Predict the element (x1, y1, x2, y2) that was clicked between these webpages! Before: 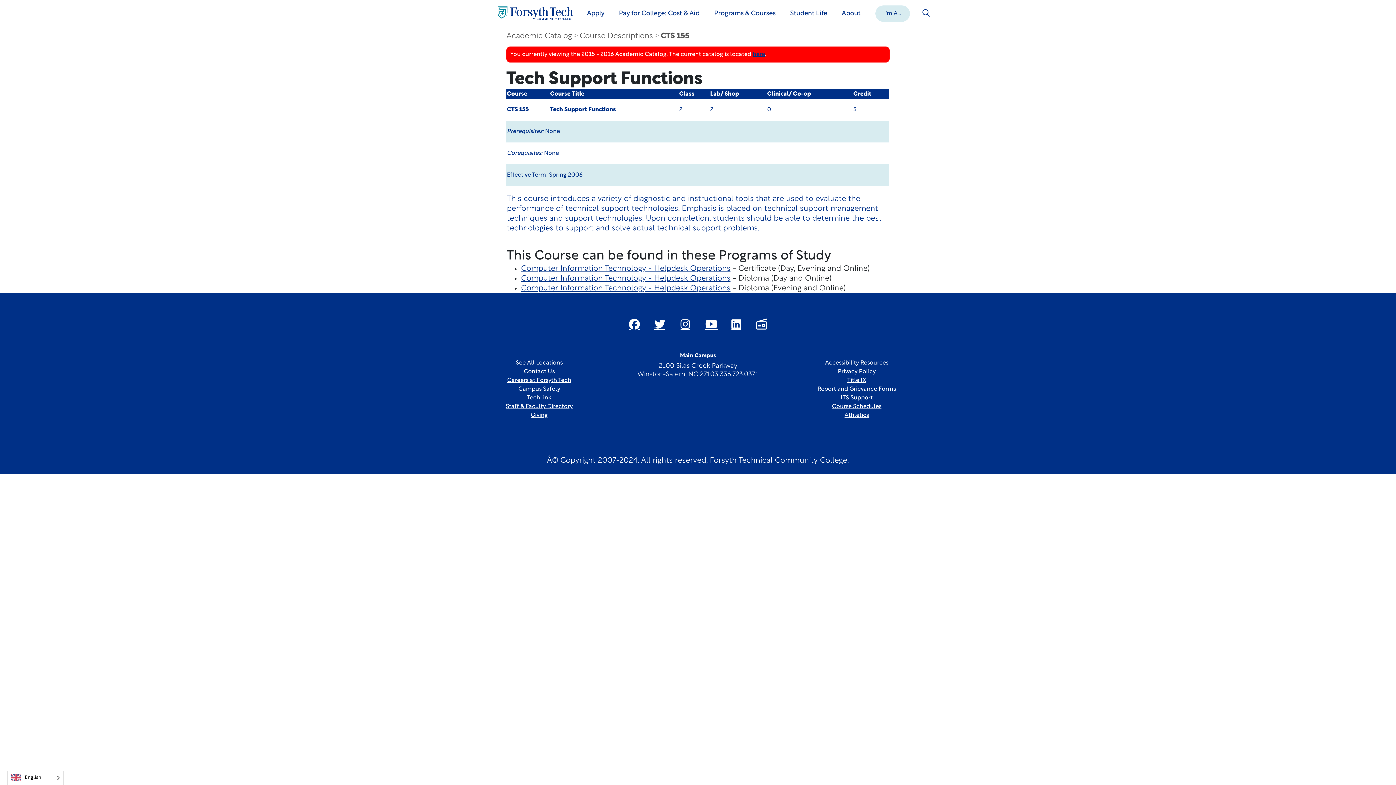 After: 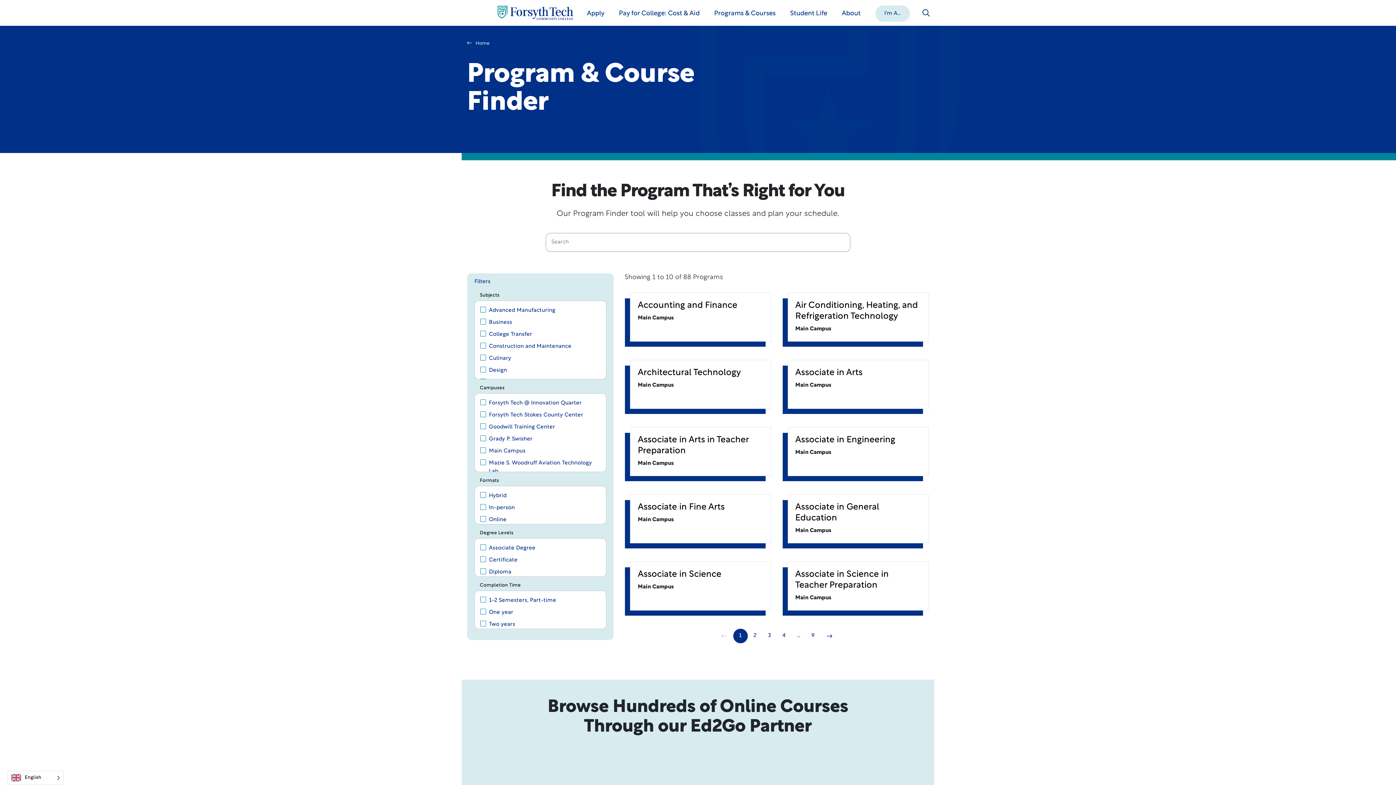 Action: bbox: (710, 5, 779, 20) label: Programs & Courses